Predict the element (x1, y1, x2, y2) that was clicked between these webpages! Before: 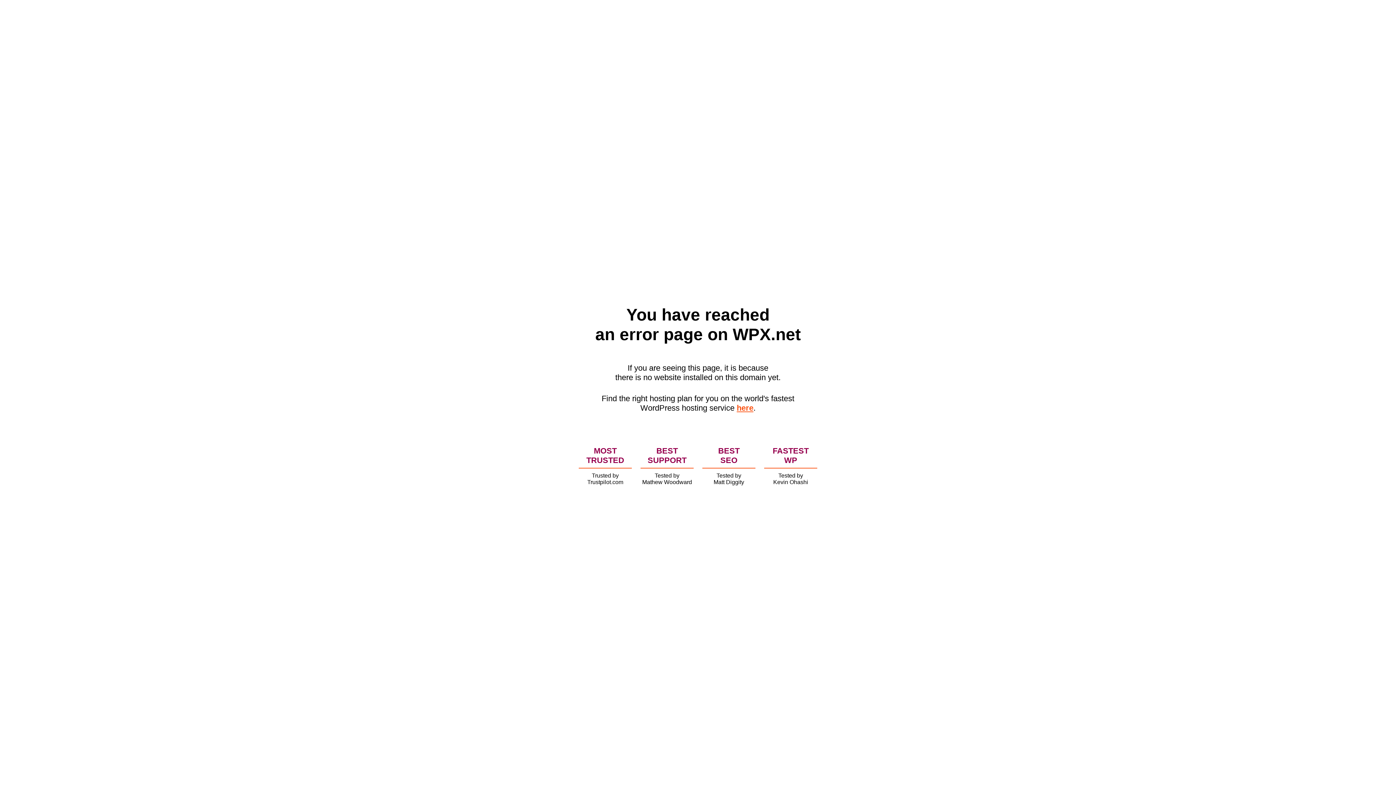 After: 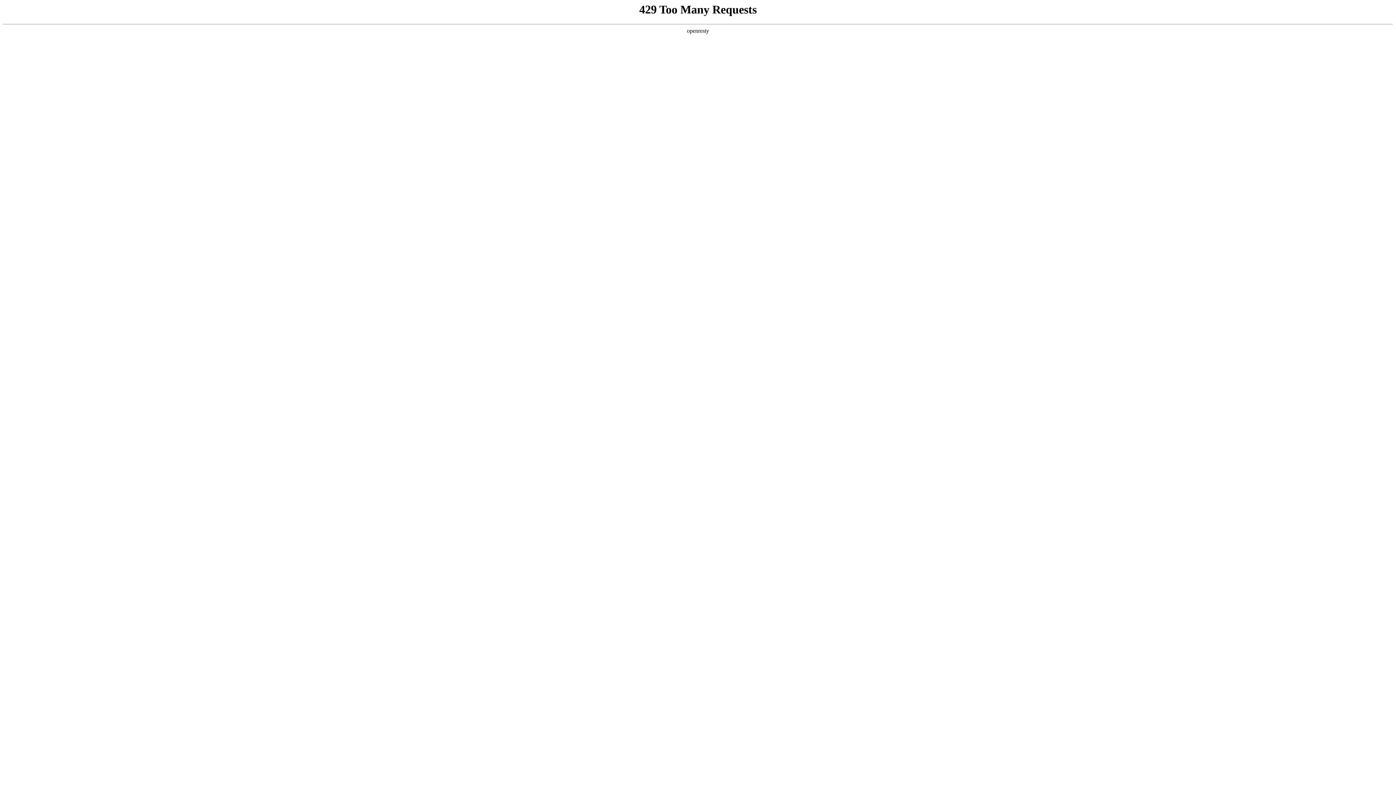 Action: label: here bbox: (736, 403, 753, 412)